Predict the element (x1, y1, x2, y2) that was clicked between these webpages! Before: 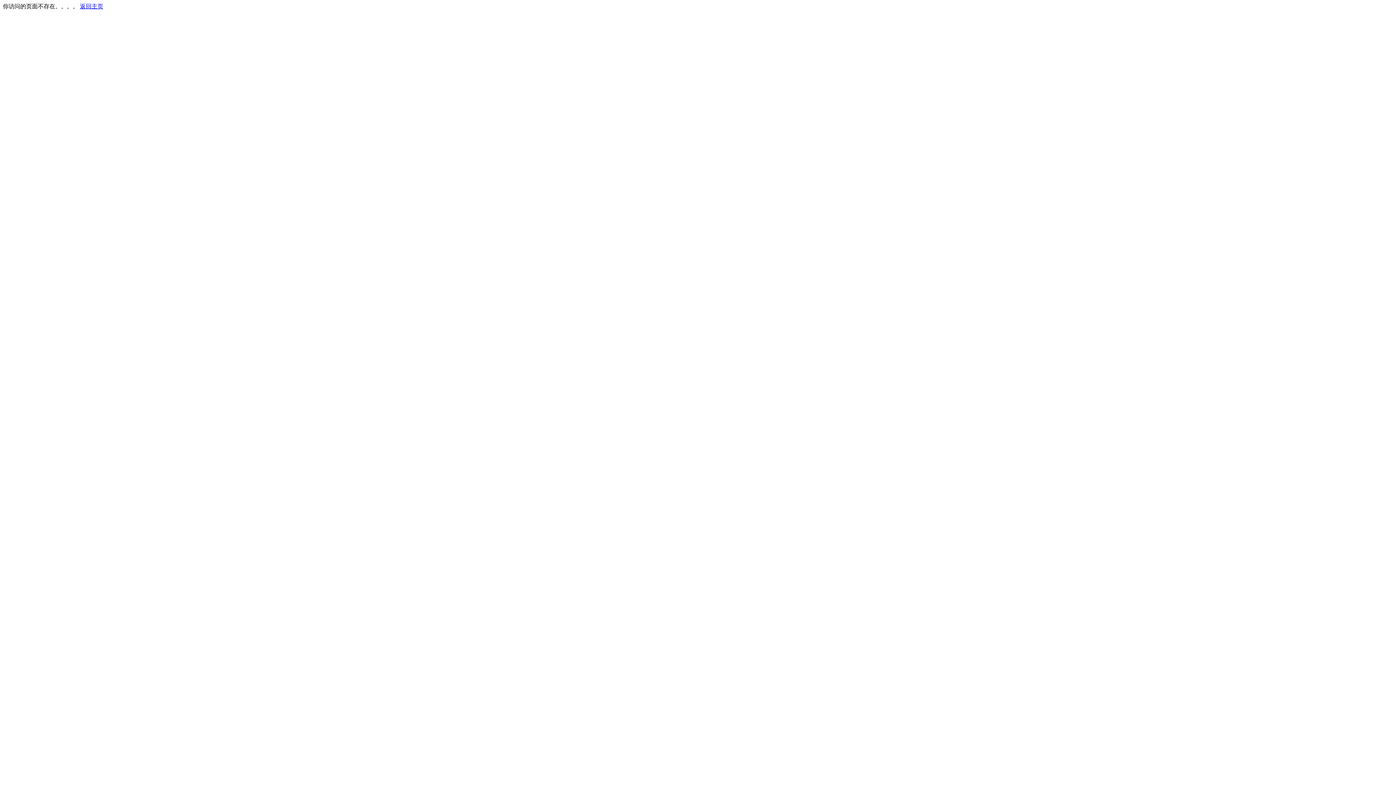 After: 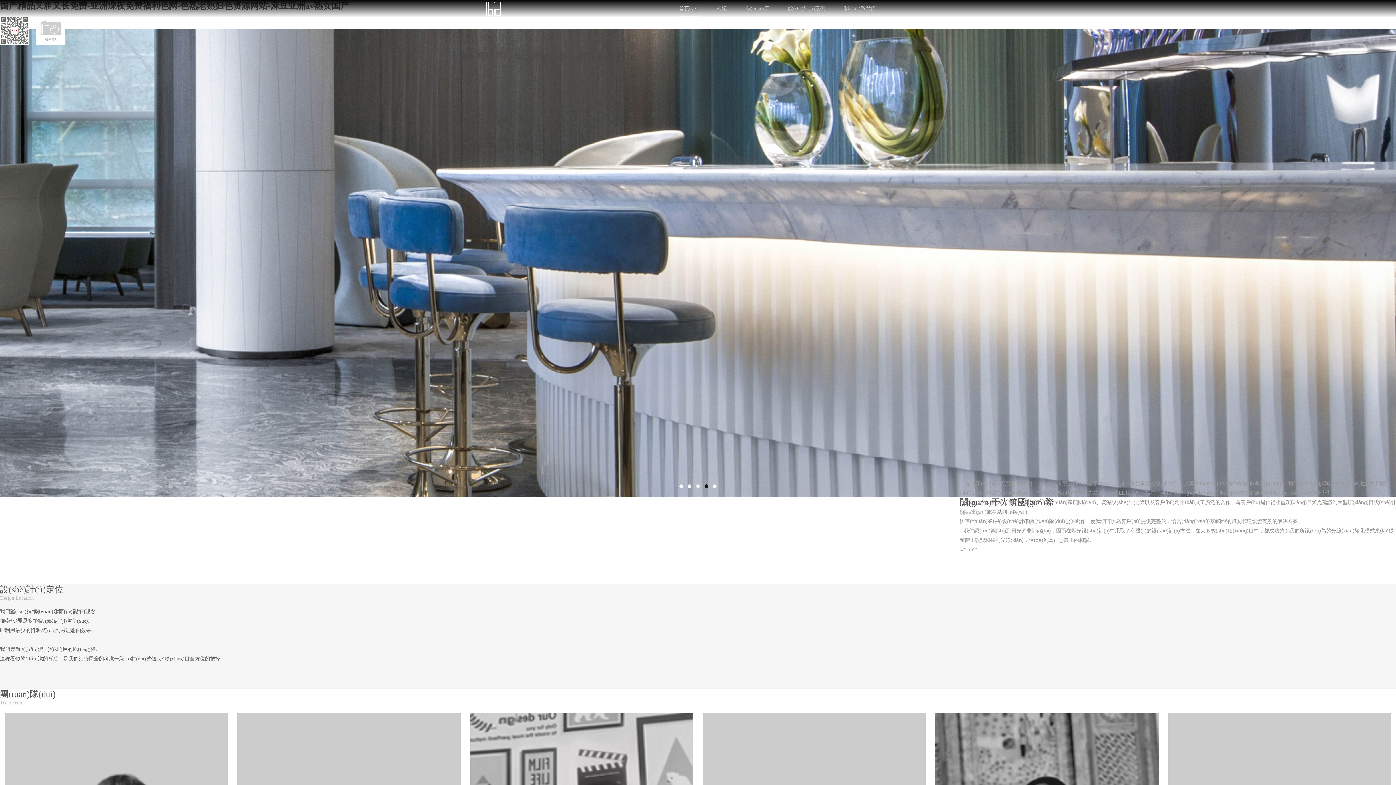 Action: label: 返回主页 bbox: (80, 3, 103, 9)